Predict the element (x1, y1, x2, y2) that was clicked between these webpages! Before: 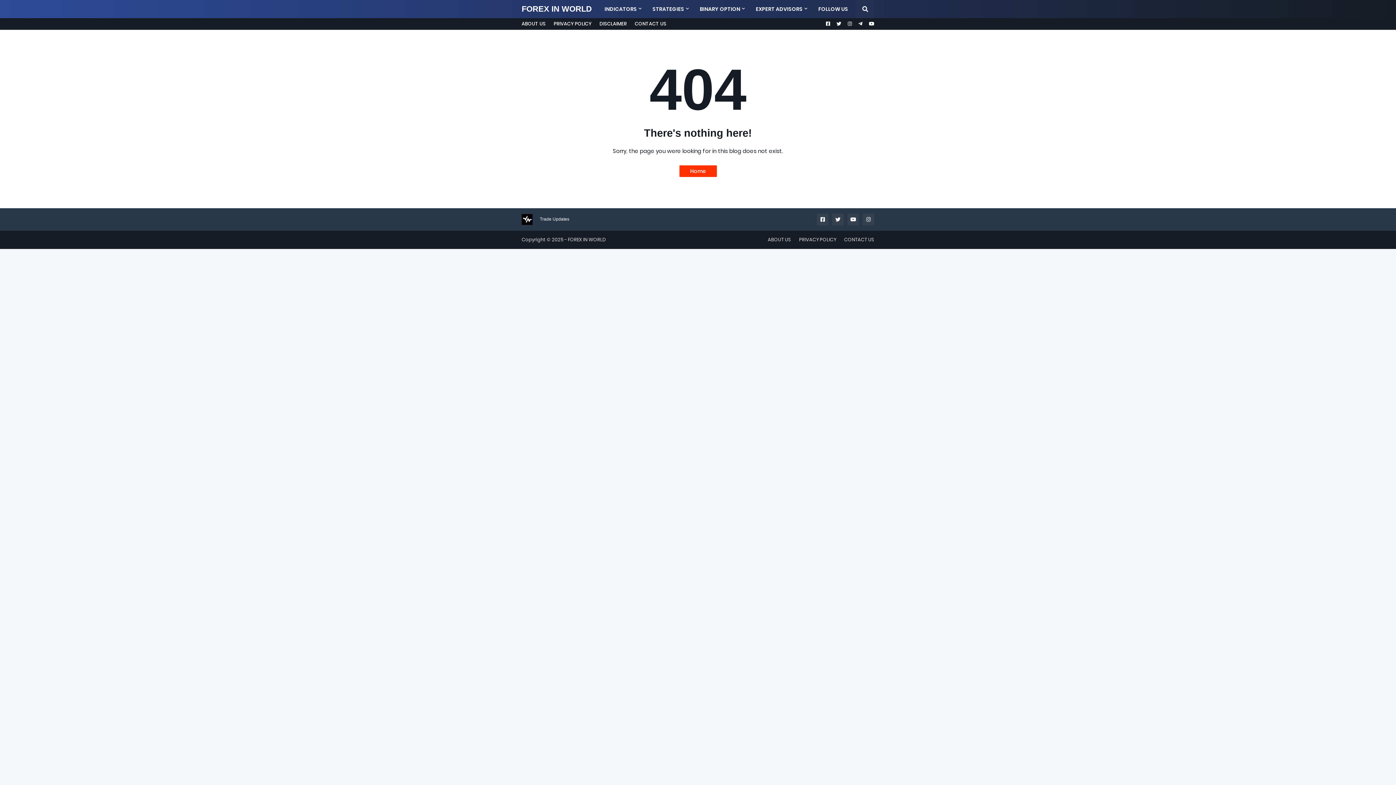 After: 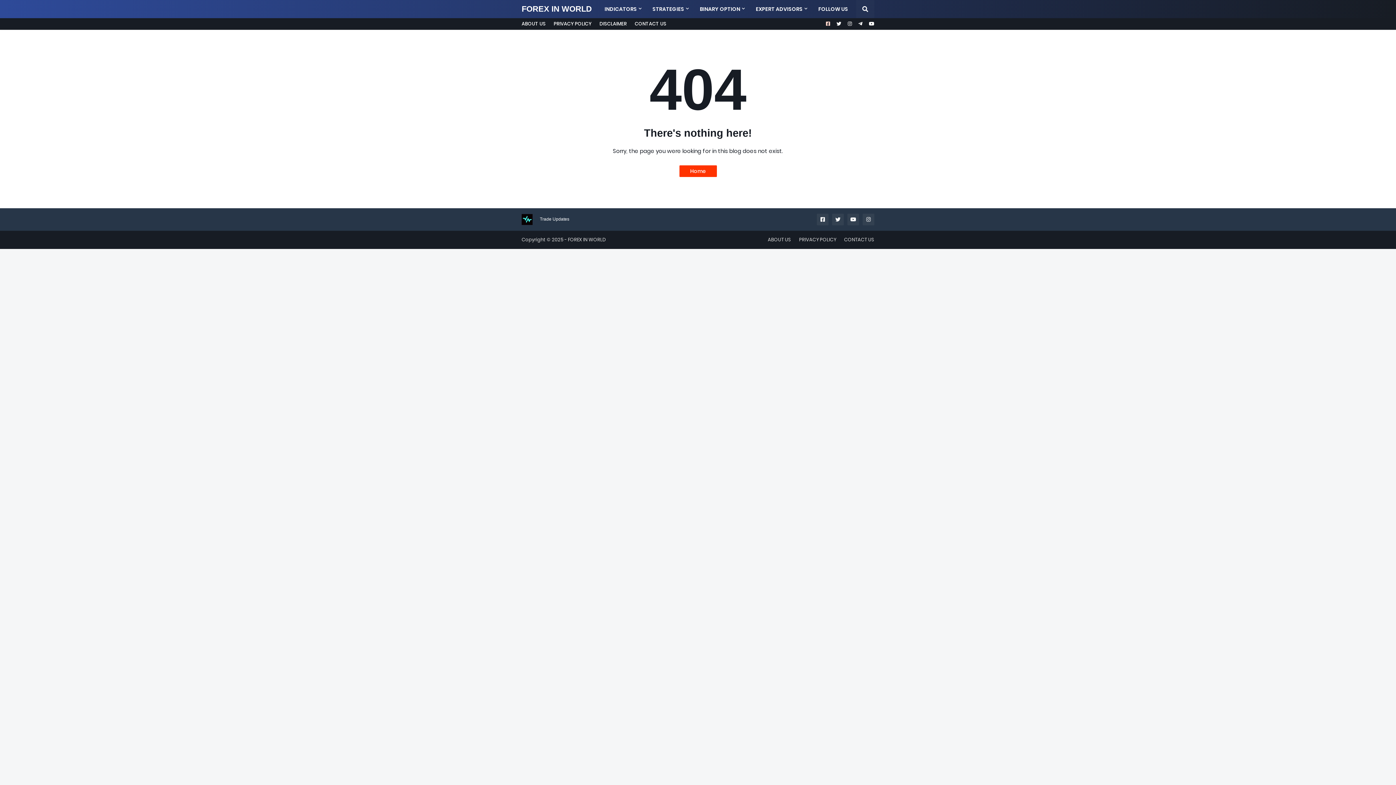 Action: bbox: (826, 18, 830, 29)